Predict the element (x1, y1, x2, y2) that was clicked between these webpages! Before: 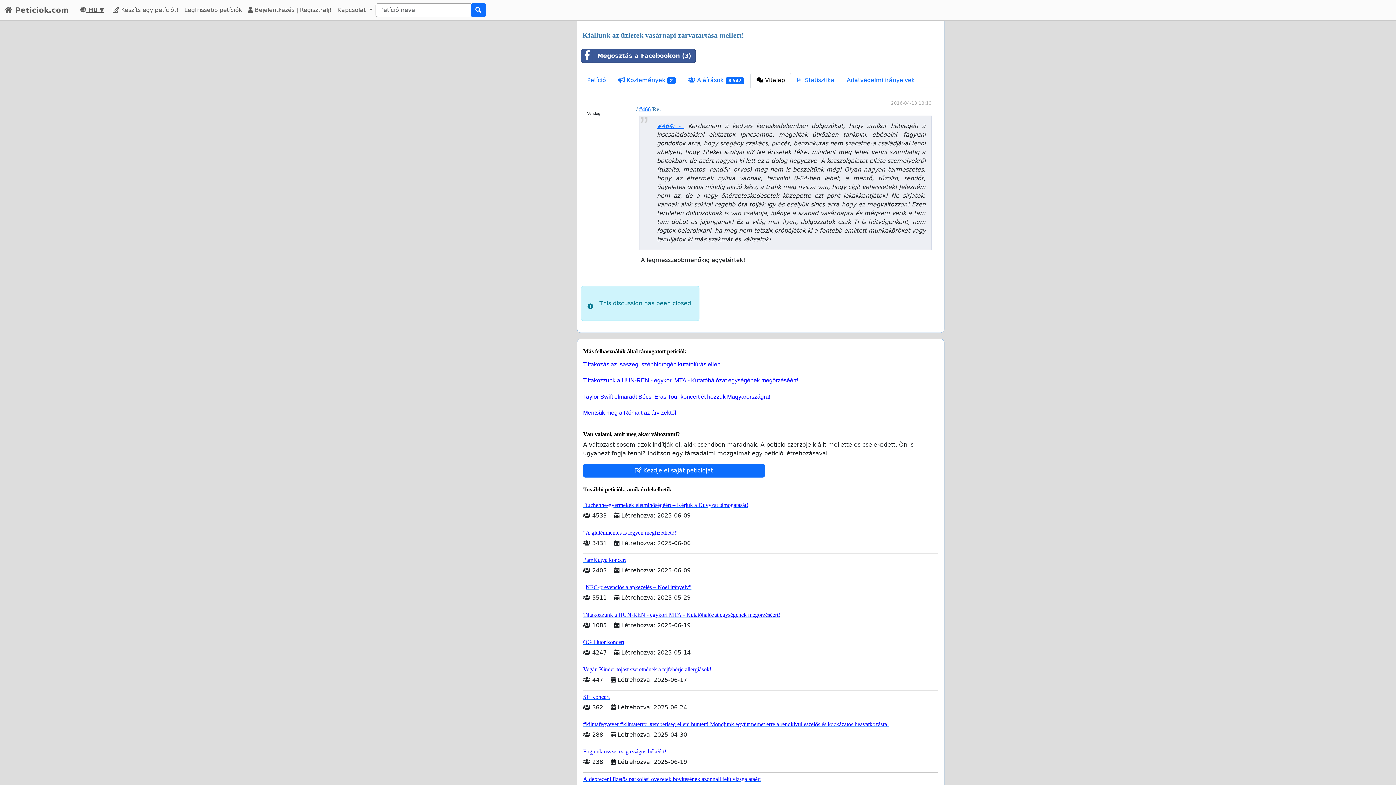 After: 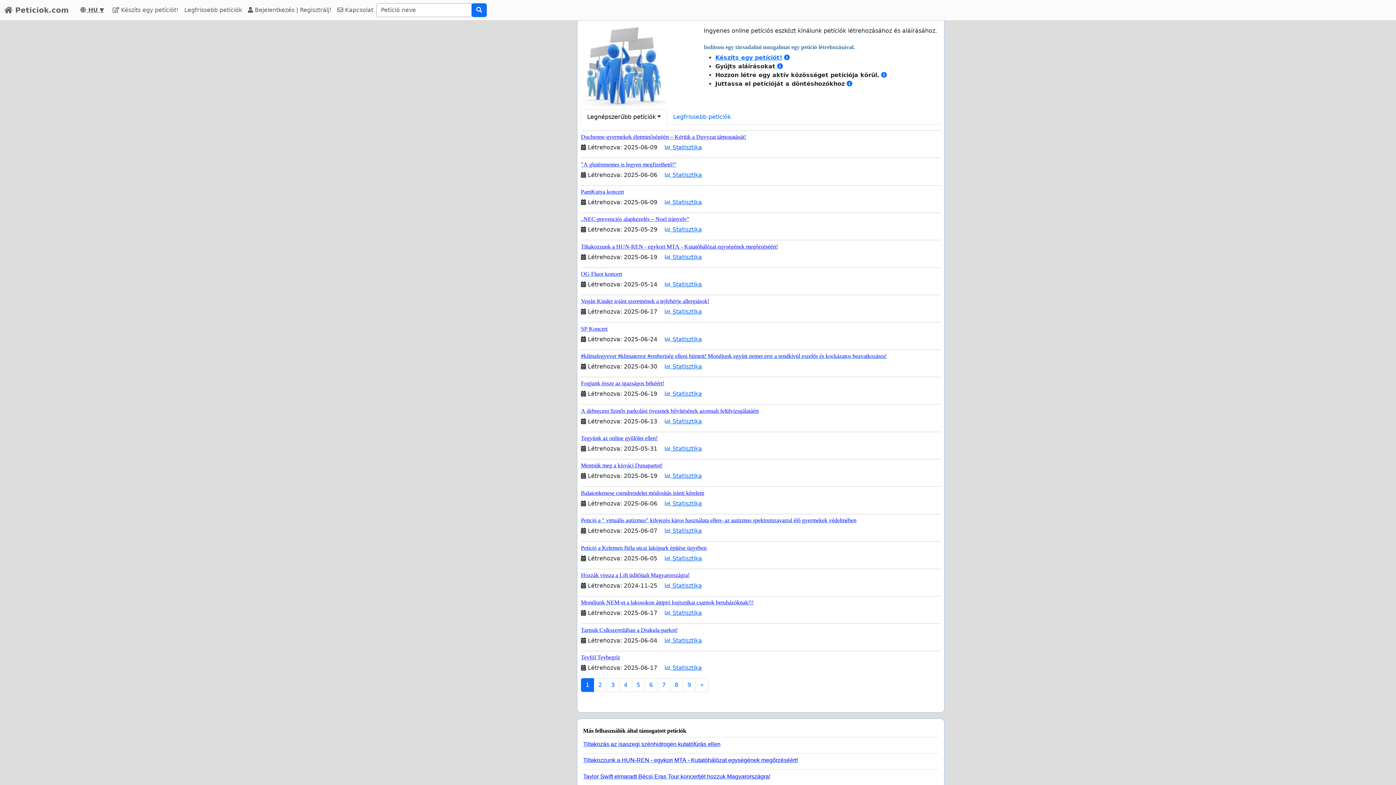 Action: bbox: (4, 2, 68, 17) label:  Peticiok.com